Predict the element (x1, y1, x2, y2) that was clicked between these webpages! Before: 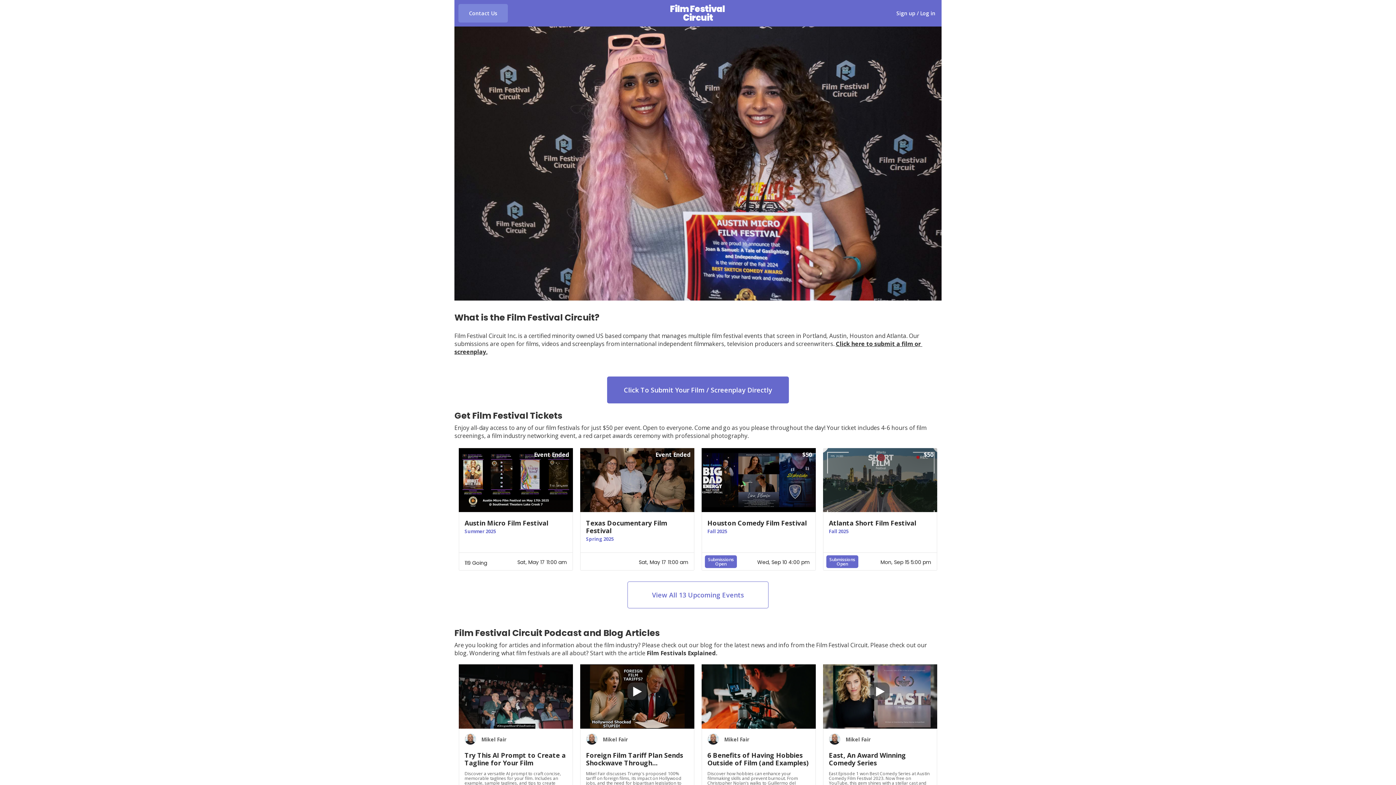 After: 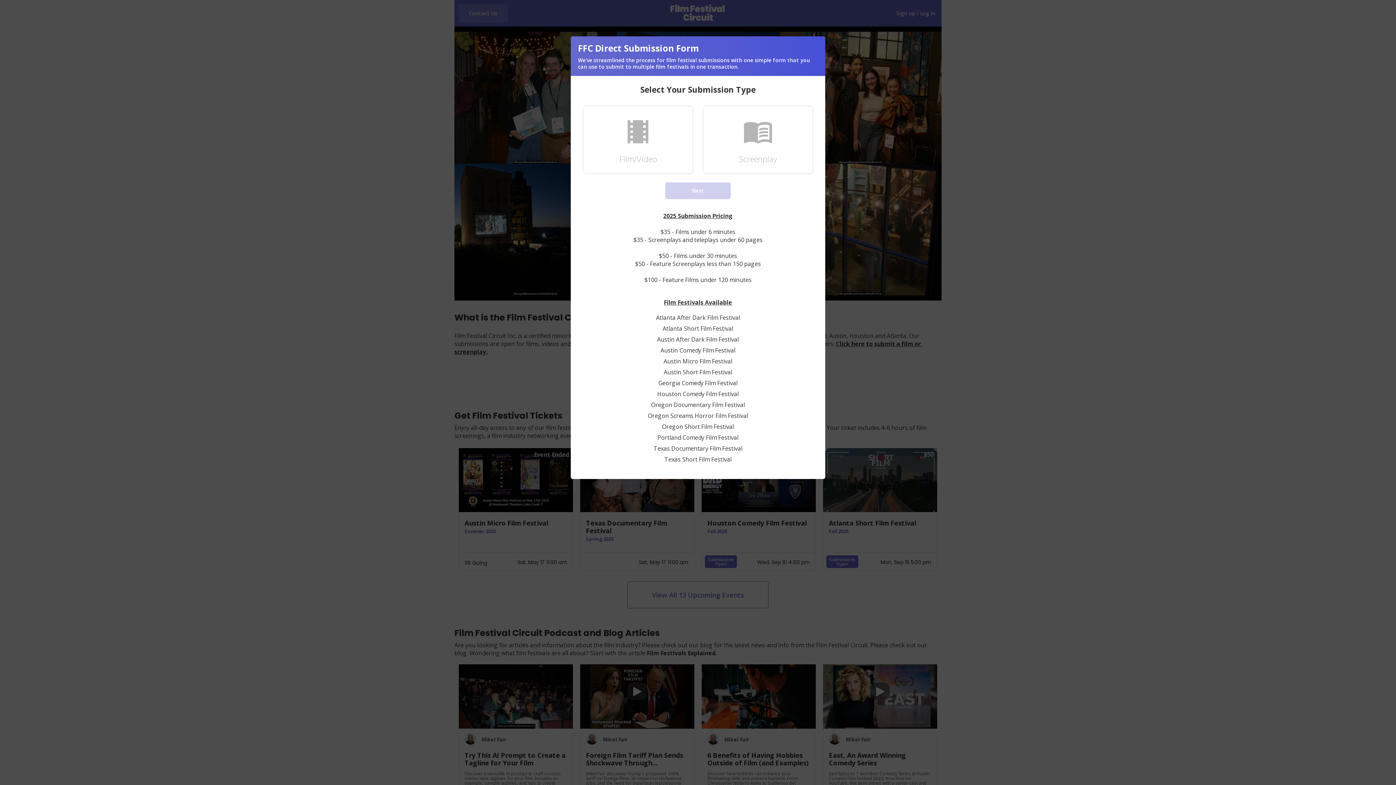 Action: bbox: (705, 555, 737, 568) label: Submissions Open